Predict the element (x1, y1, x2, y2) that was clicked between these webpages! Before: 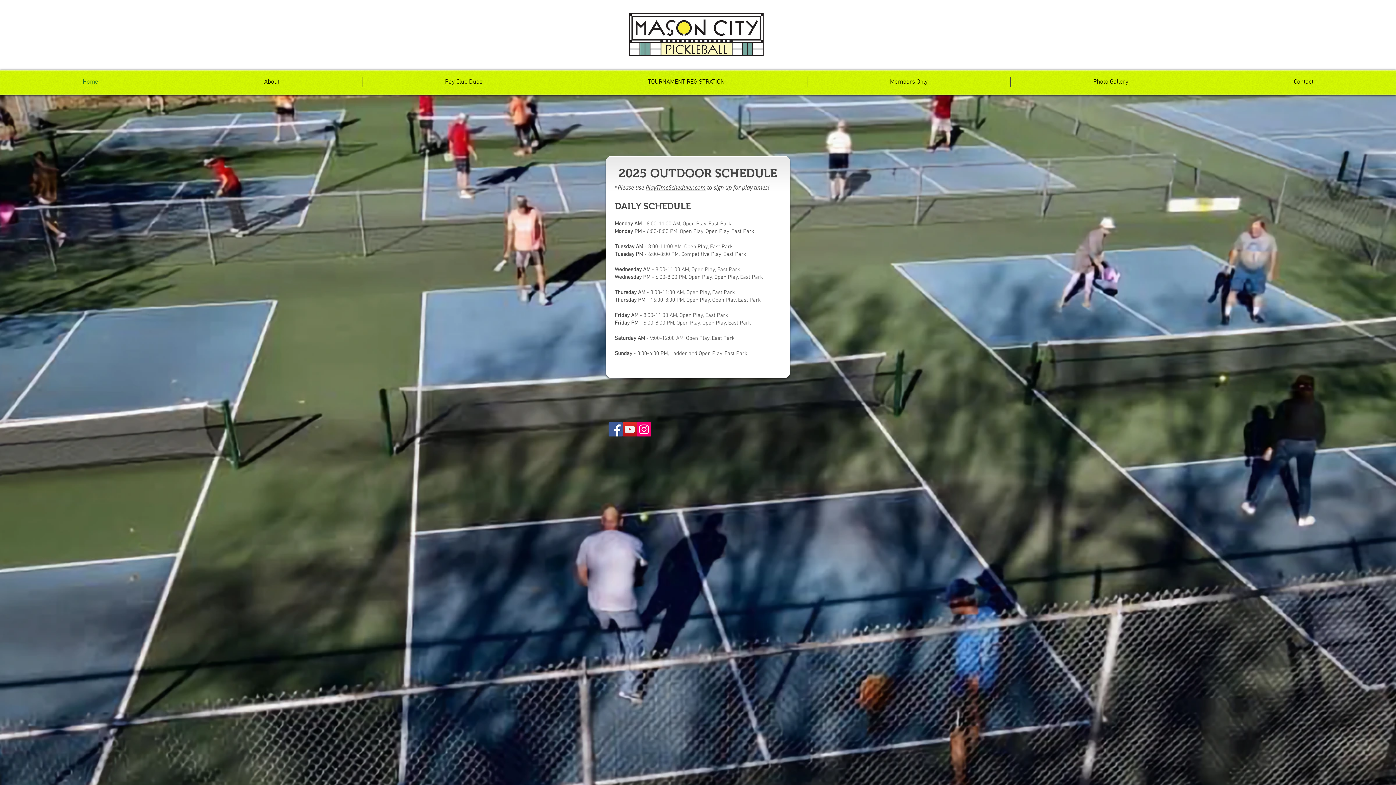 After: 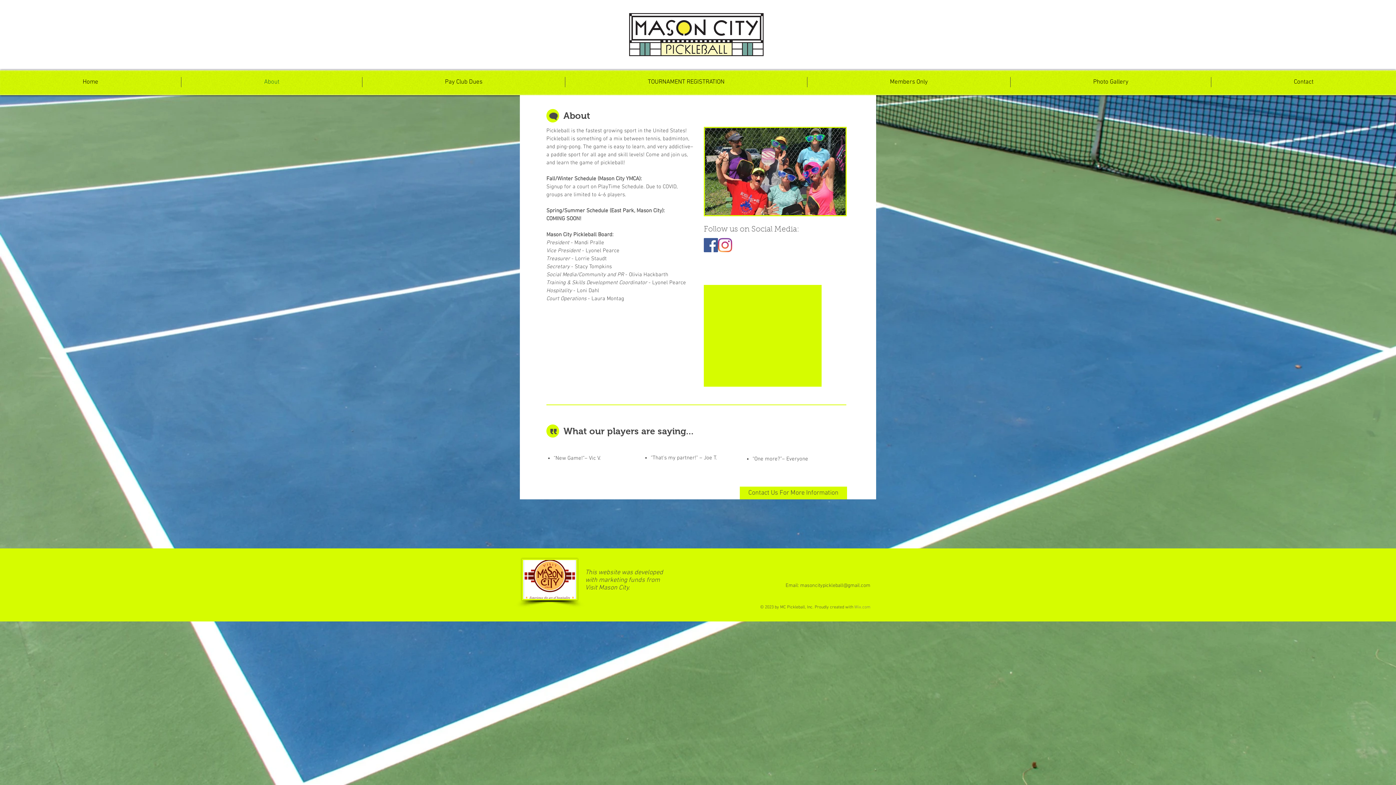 Action: bbox: (181, 77, 362, 87) label: About